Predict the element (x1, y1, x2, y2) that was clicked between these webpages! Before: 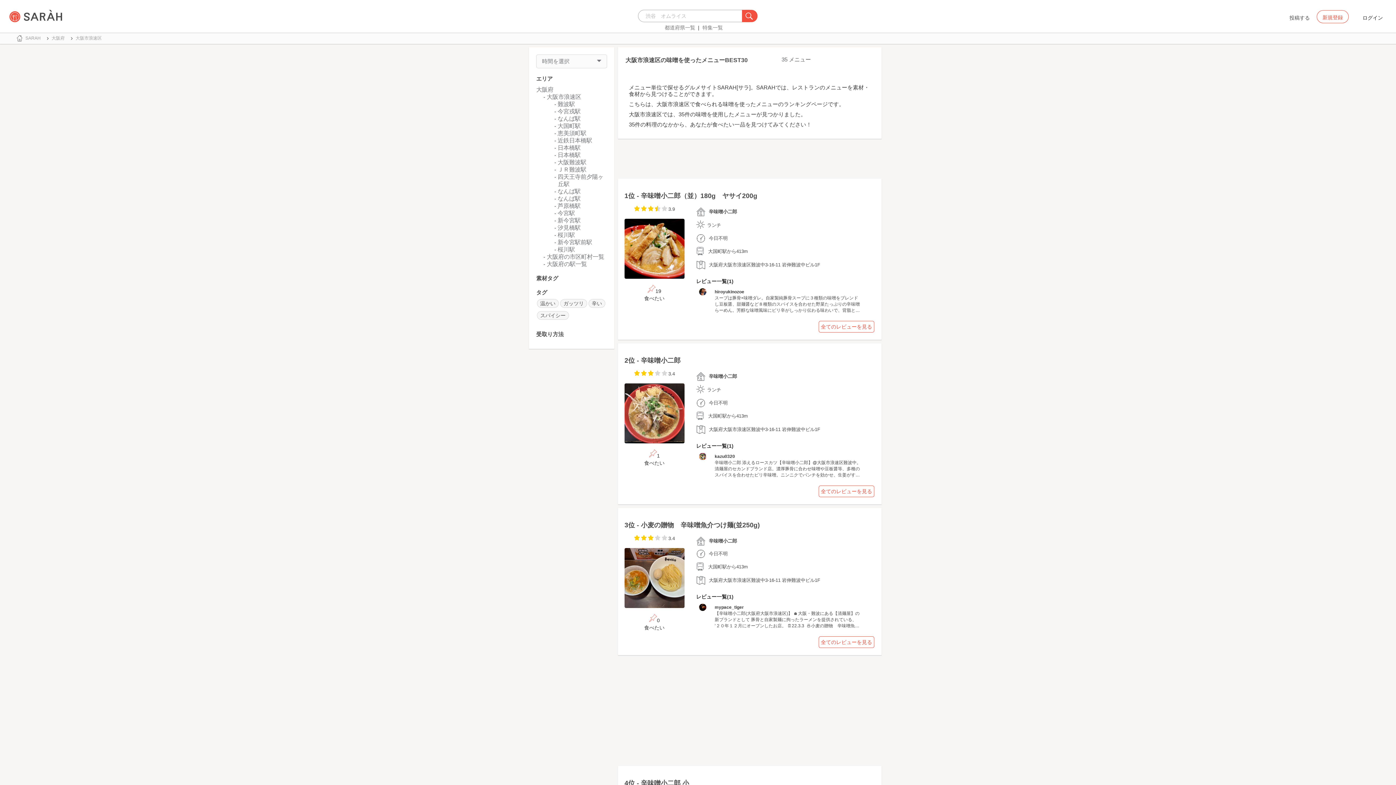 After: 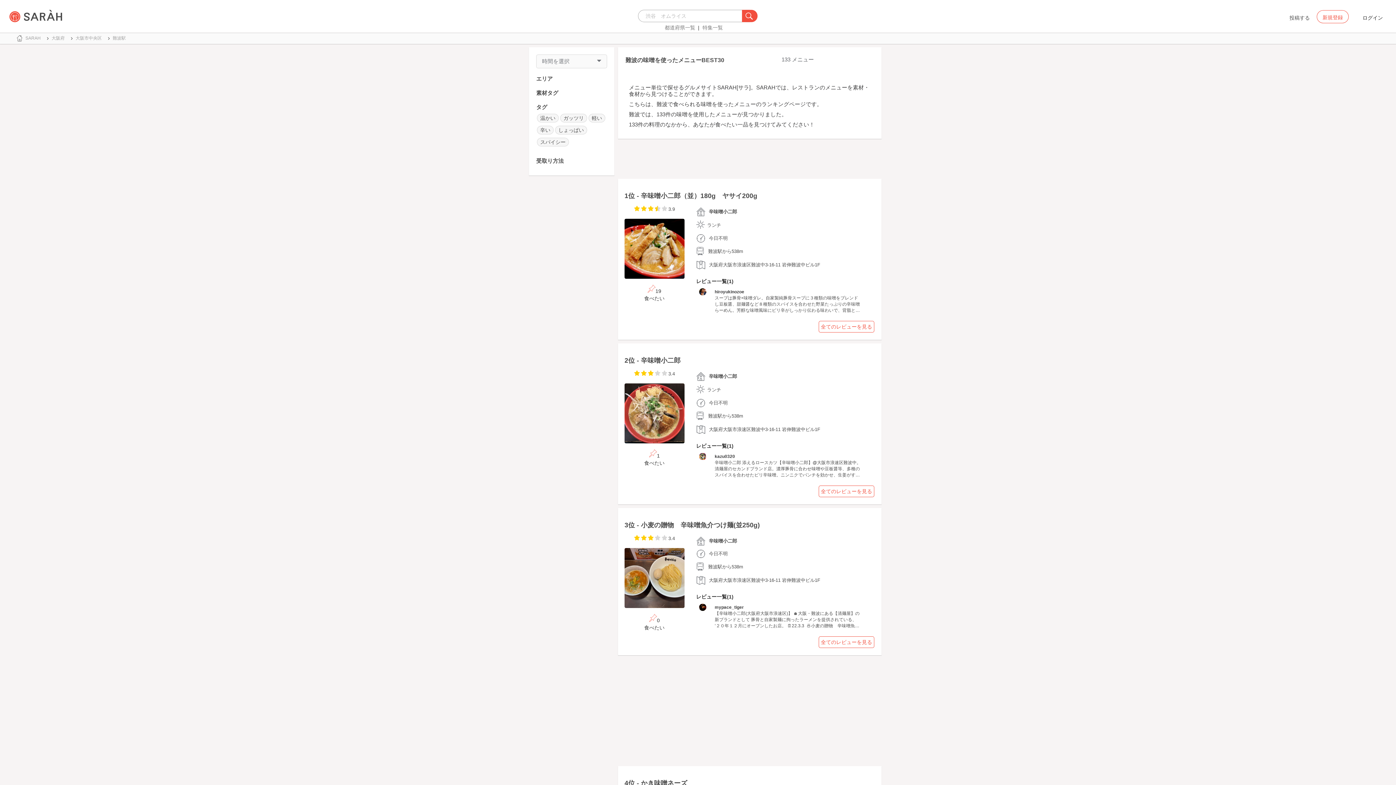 Action: bbox: (557, 101, 575, 107) label: 難波駅